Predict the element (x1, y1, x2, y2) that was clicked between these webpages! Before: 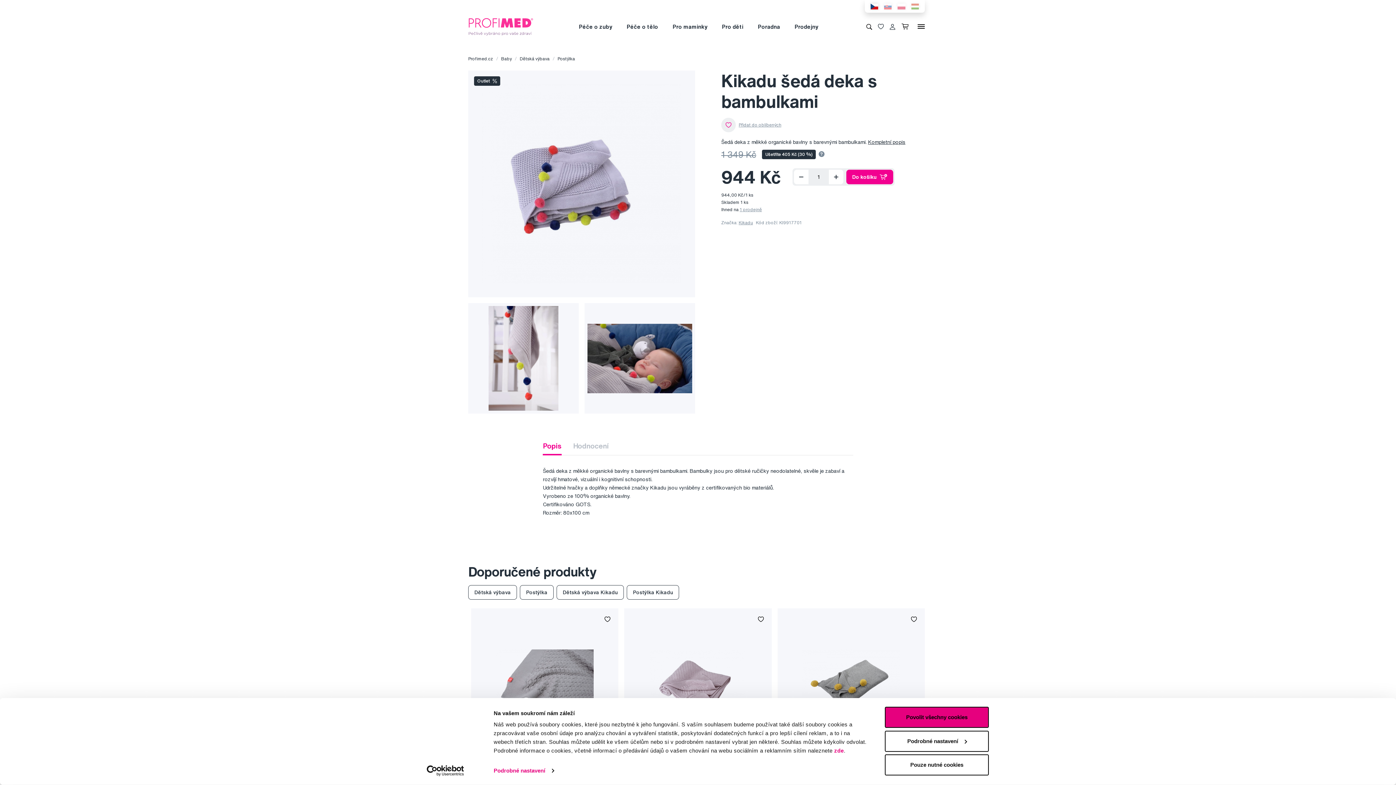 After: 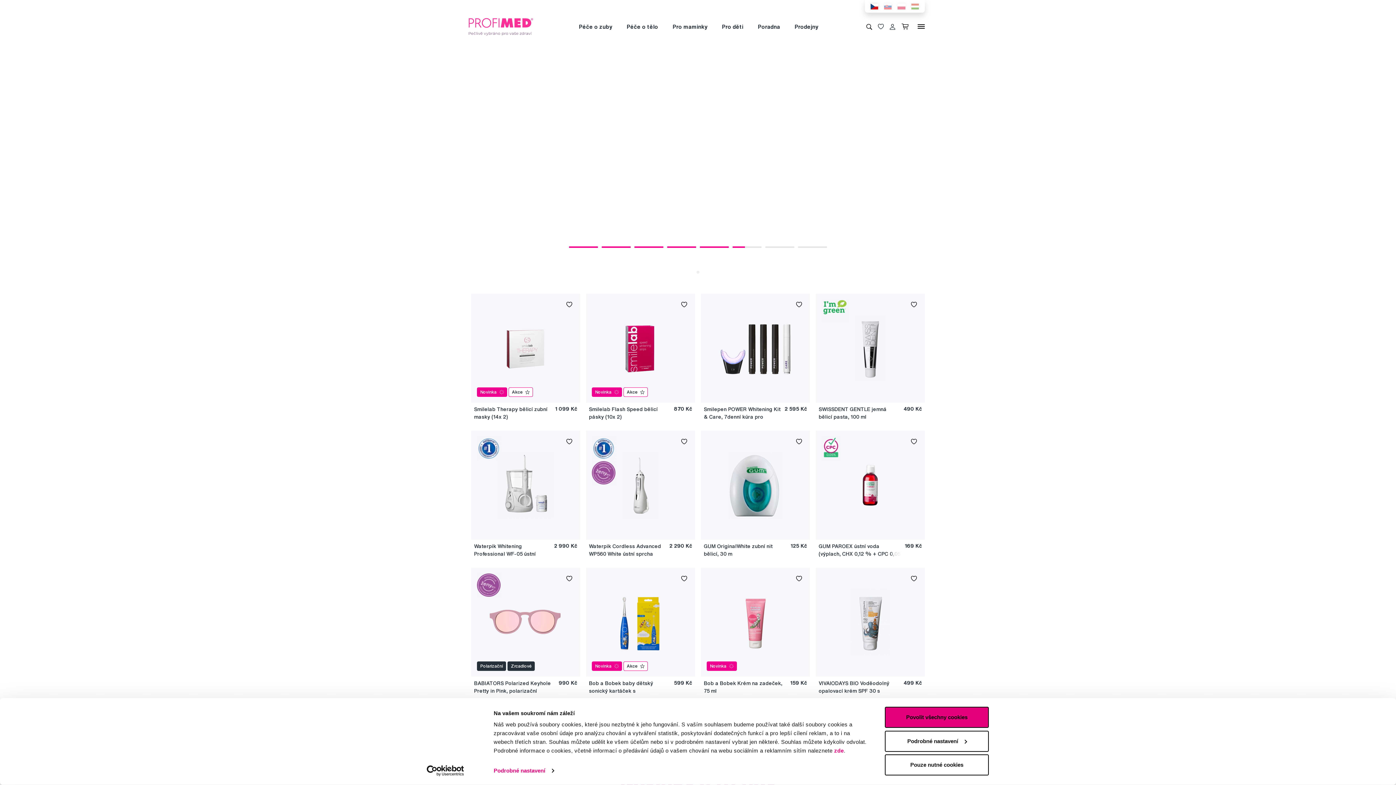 Action: label: Profimed.cz bbox: (468, 23, 533, 28)